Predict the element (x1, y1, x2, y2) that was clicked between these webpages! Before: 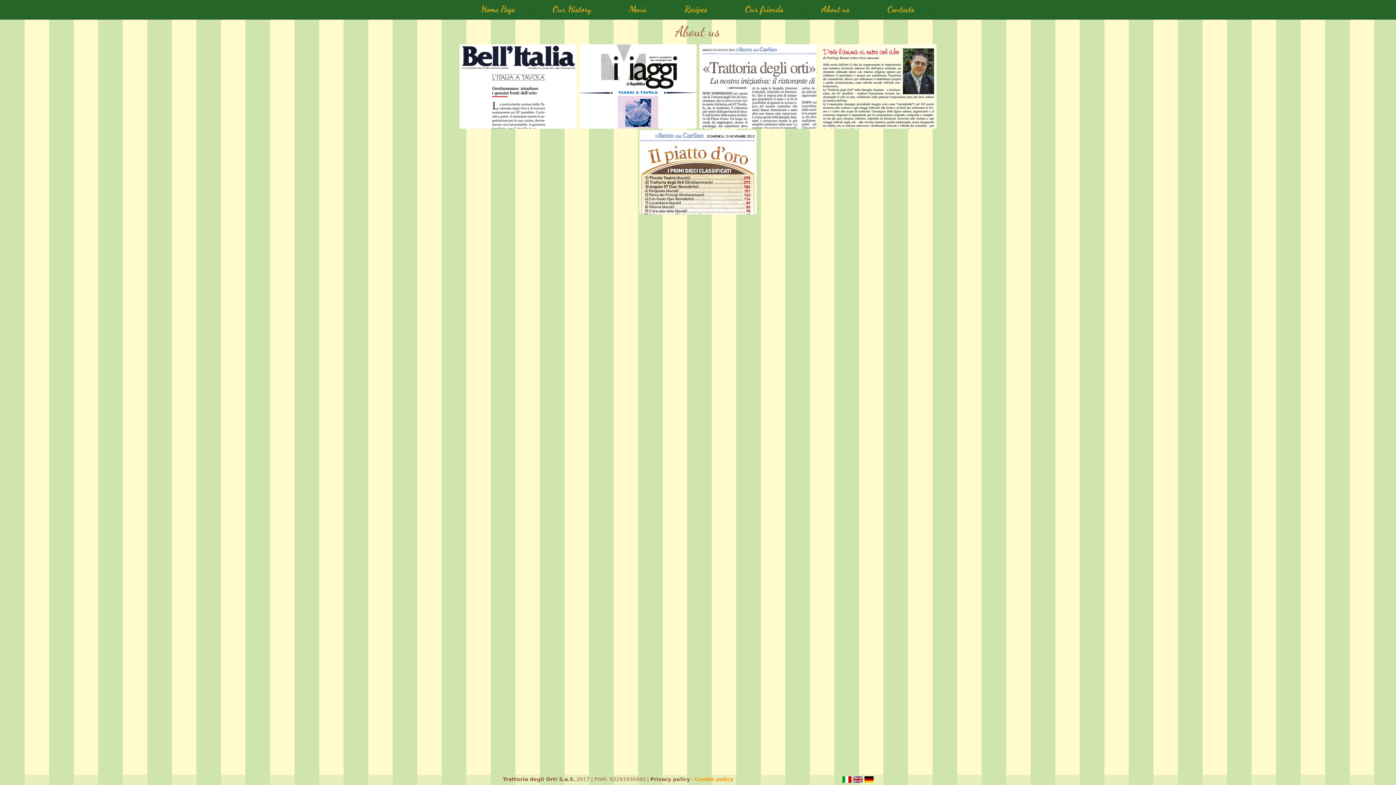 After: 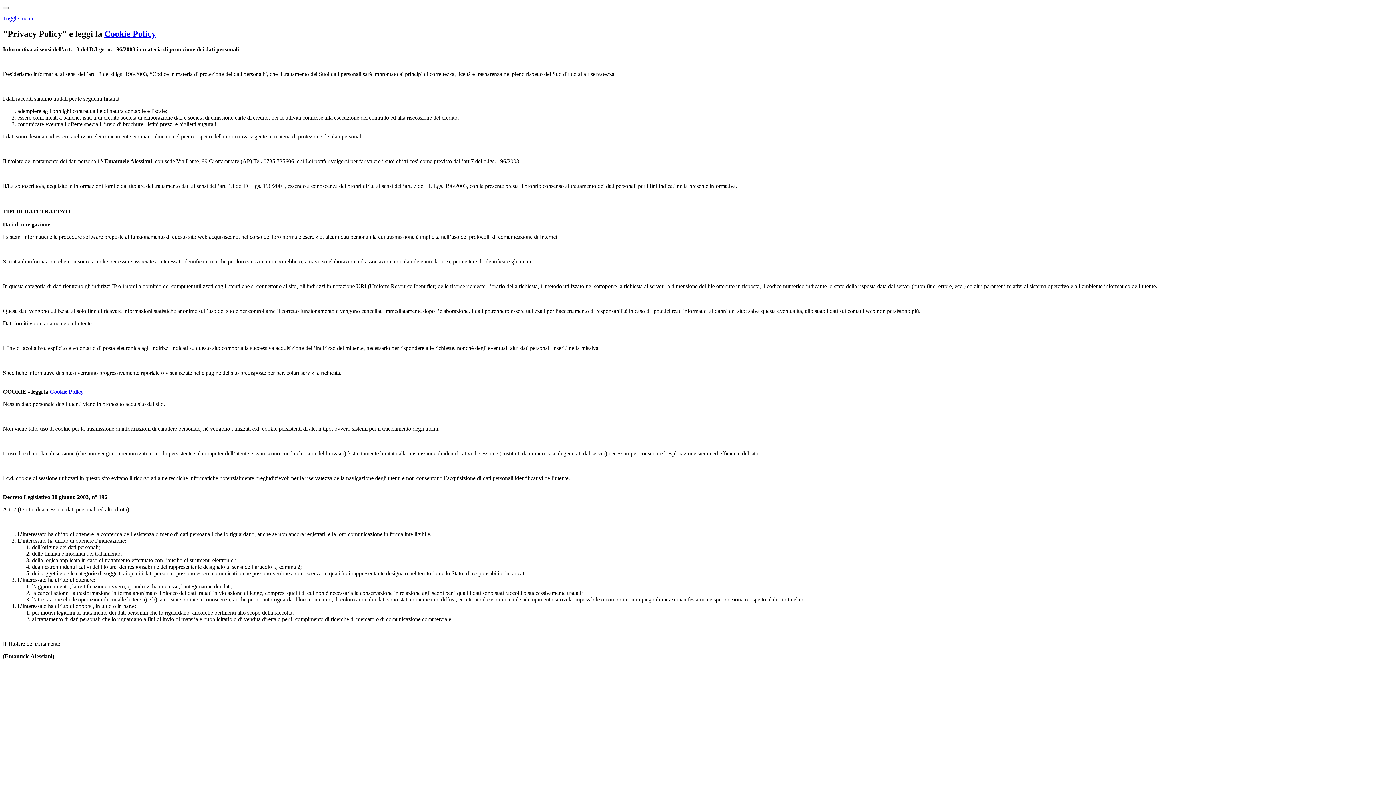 Action: bbox: (650, 776, 690, 782) label: Privacy policy